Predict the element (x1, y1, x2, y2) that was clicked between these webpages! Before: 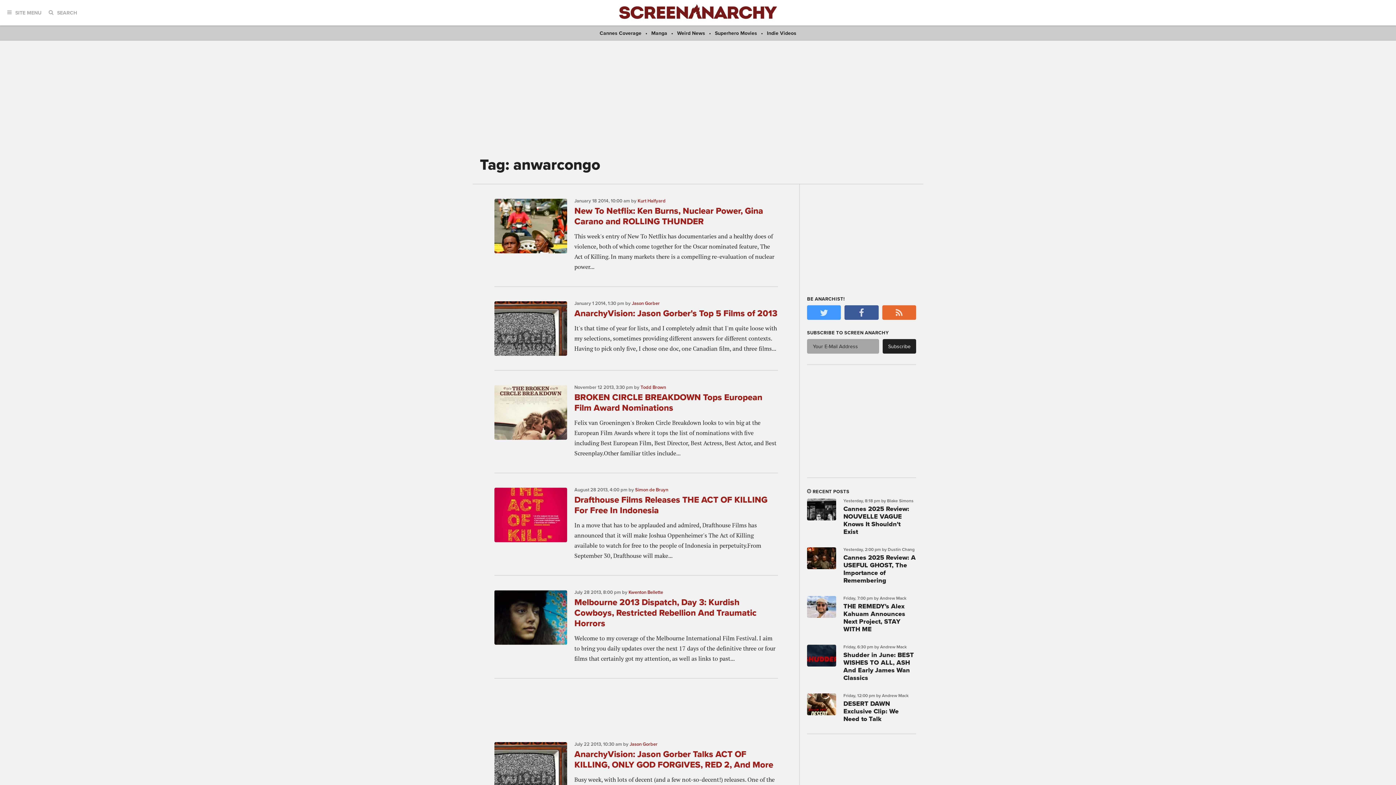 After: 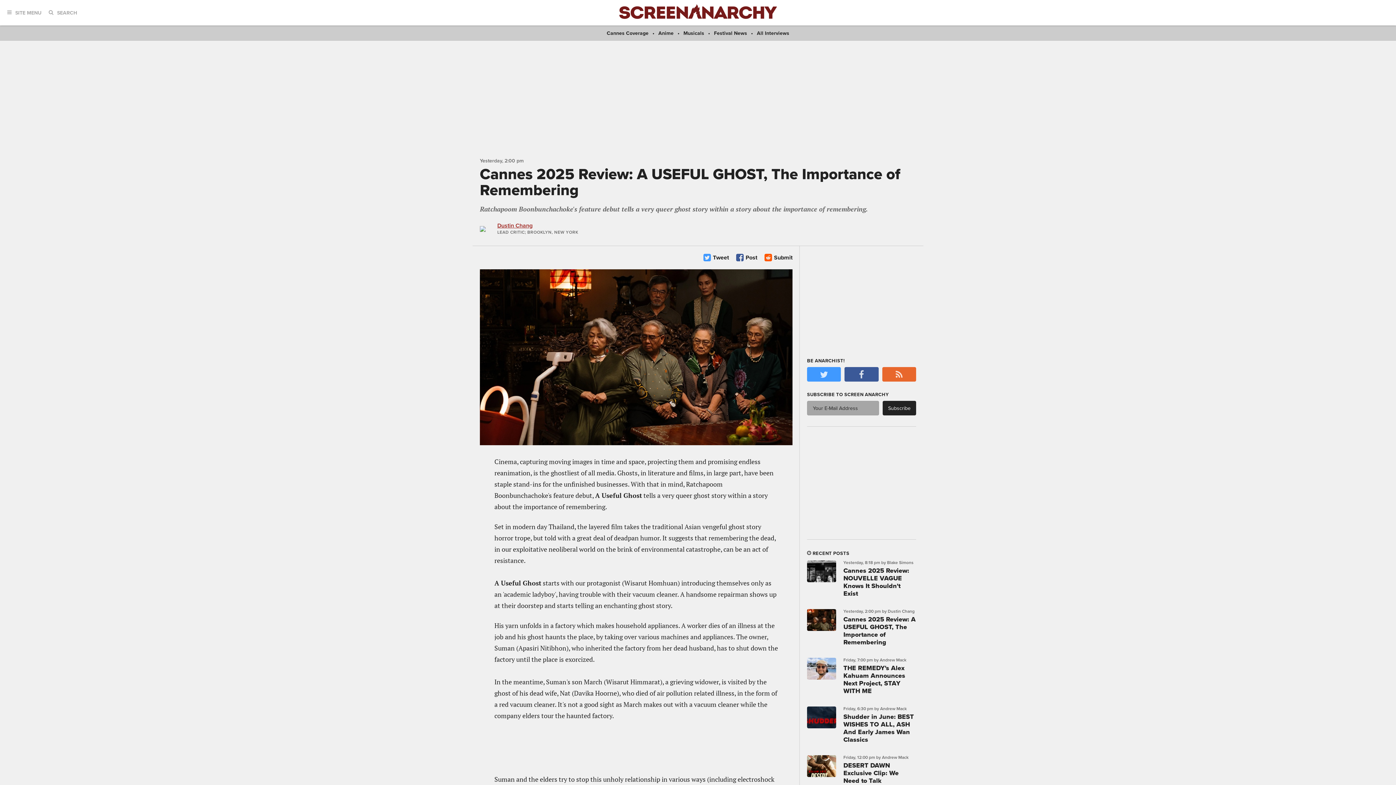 Action: bbox: (807, 547, 836, 576)